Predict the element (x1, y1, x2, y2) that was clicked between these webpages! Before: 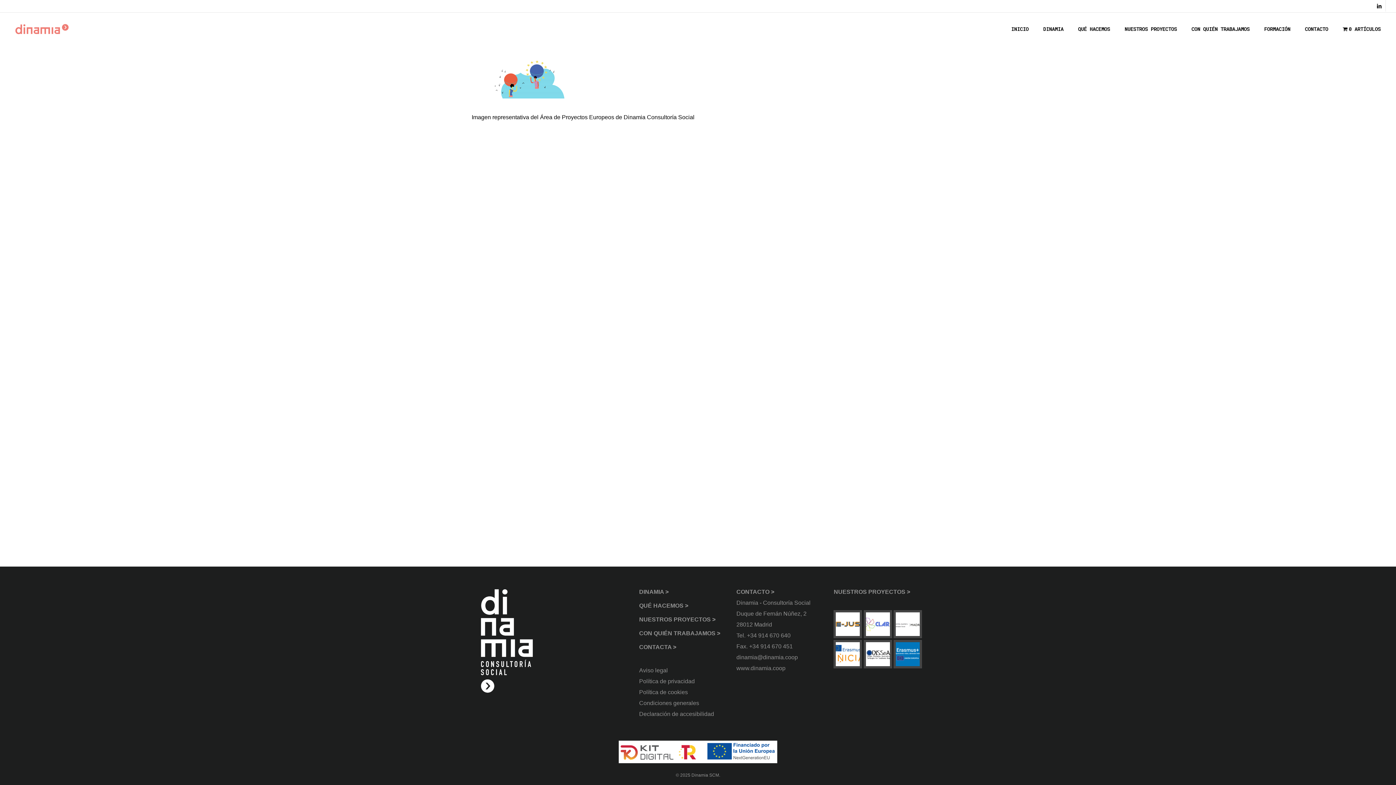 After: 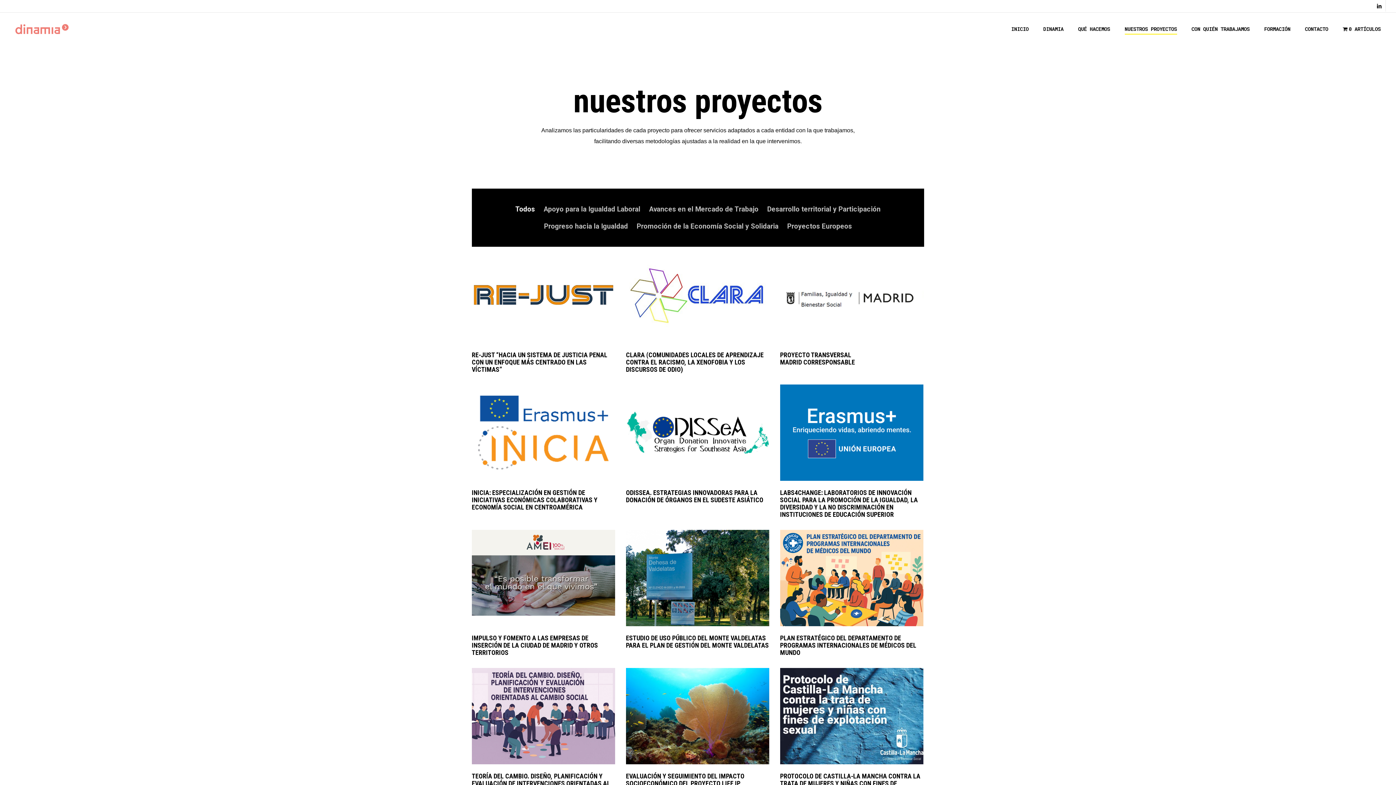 Action: label: NUESTROS PROYECTOS bbox: (1124, 26, 1177, 31)